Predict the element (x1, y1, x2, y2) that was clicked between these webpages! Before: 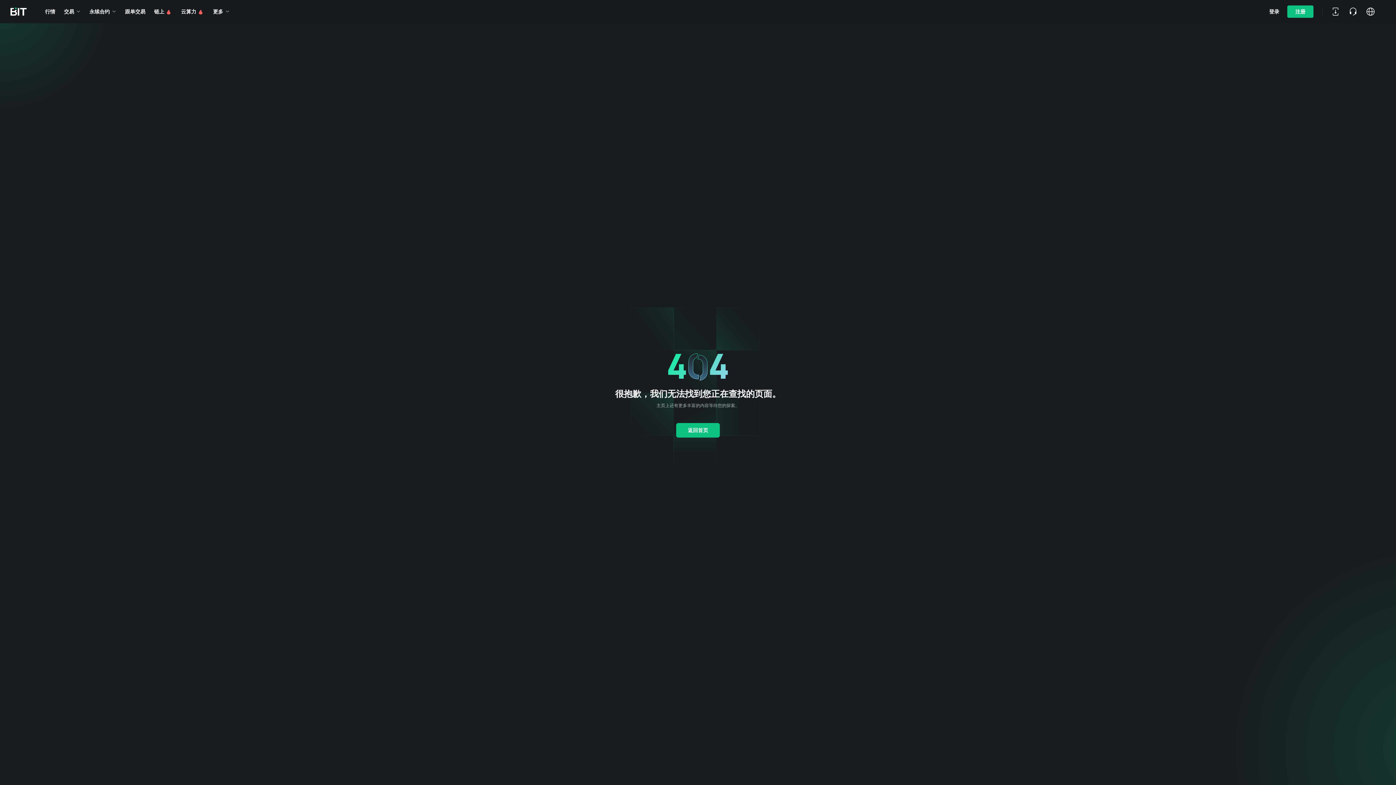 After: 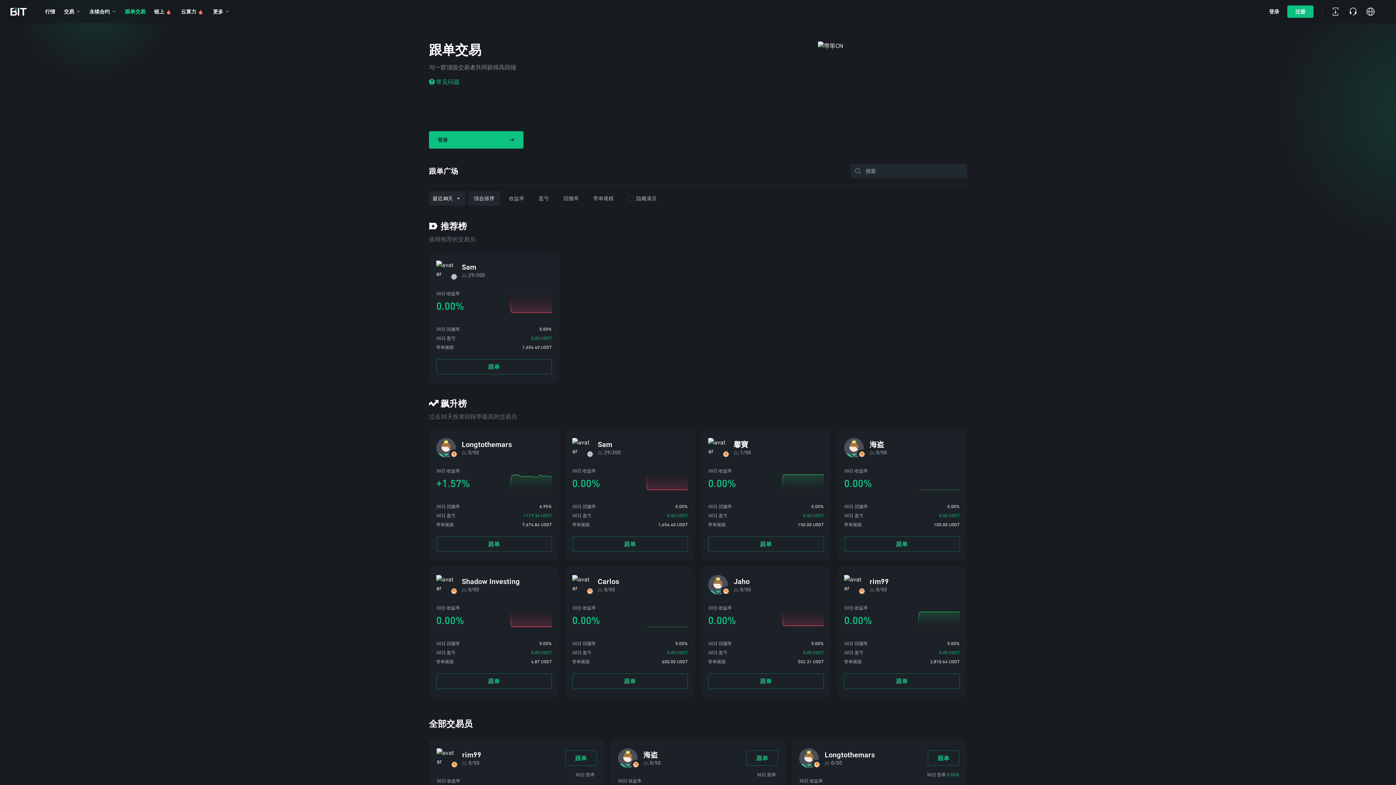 Action: bbox: (125, 0, 145, 23) label: 跟单交易